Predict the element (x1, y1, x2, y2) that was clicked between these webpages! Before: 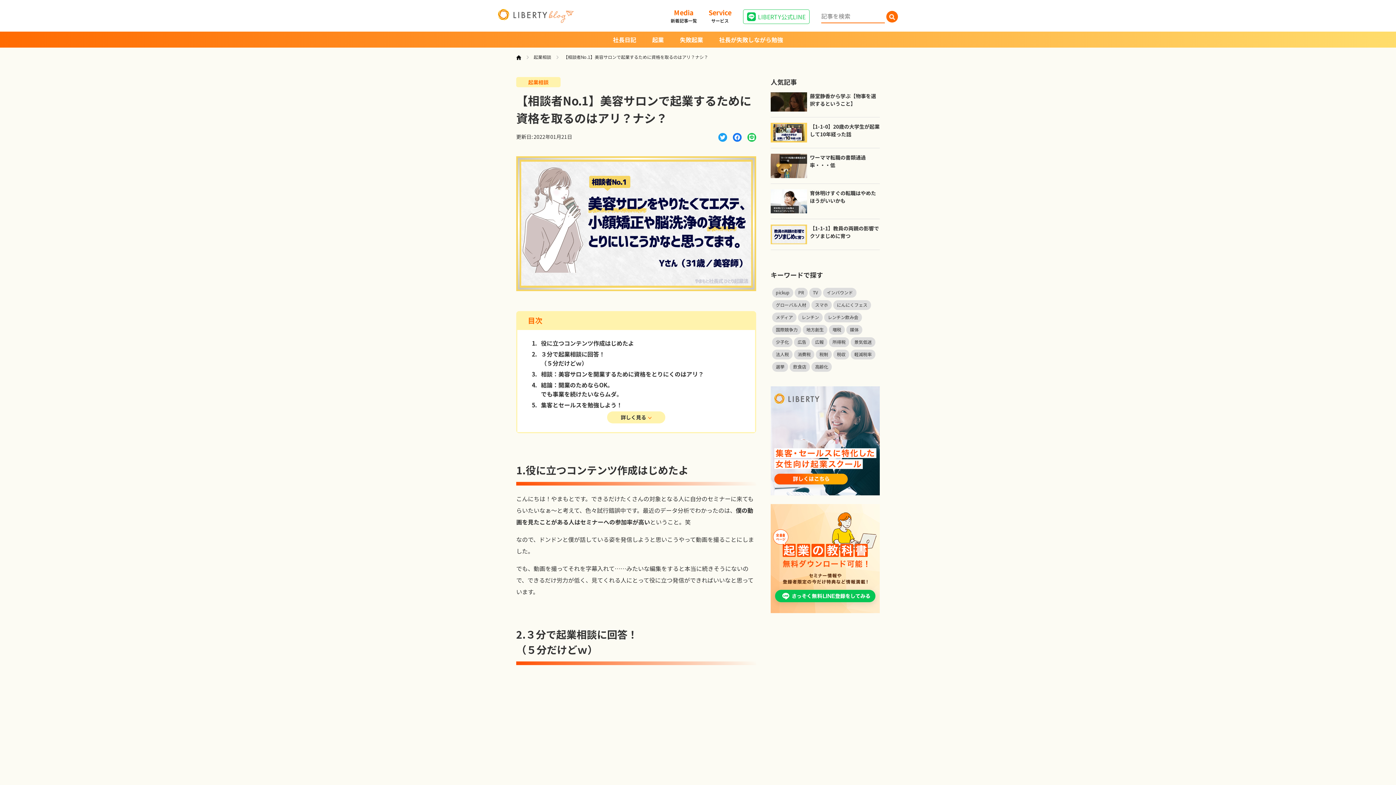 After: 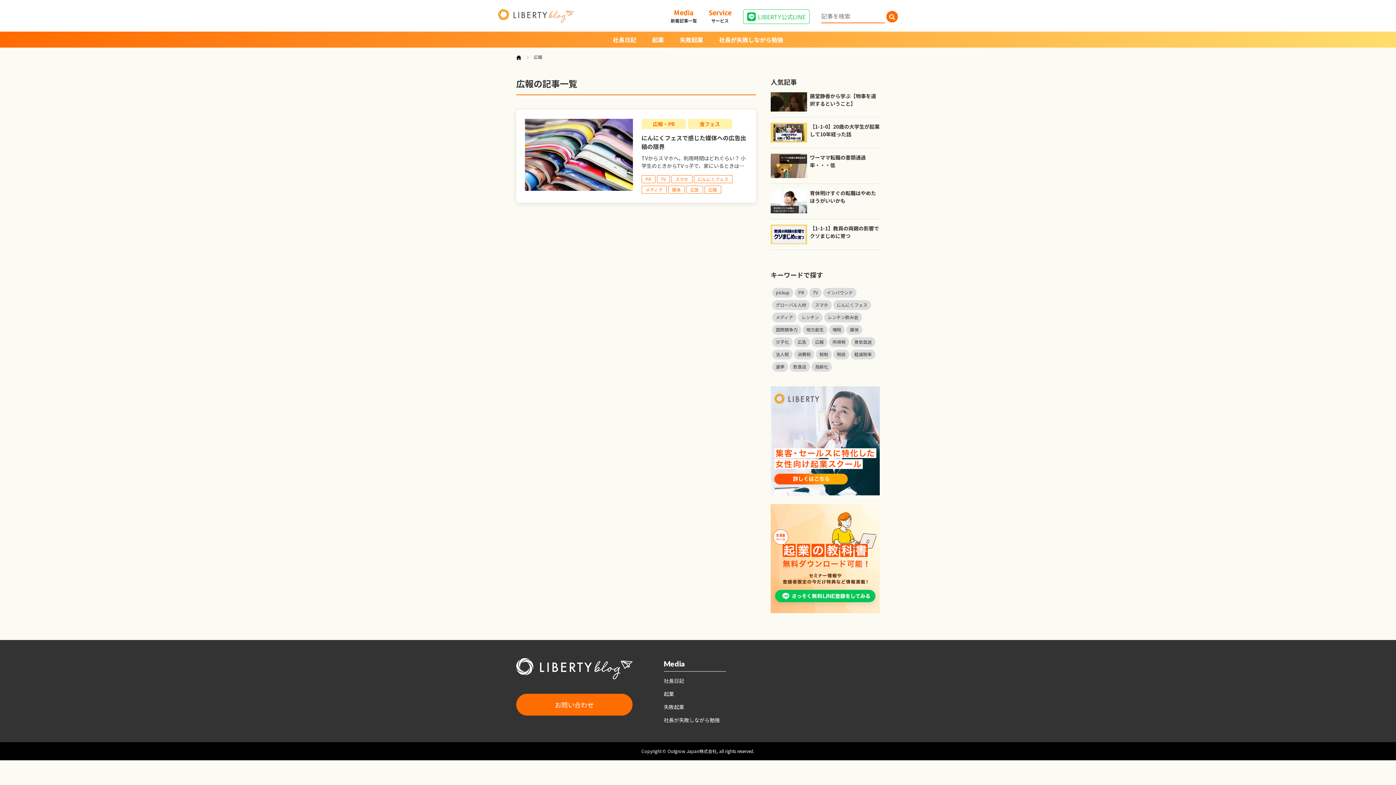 Action: label: 広報 bbox: (811, 337, 827, 347)